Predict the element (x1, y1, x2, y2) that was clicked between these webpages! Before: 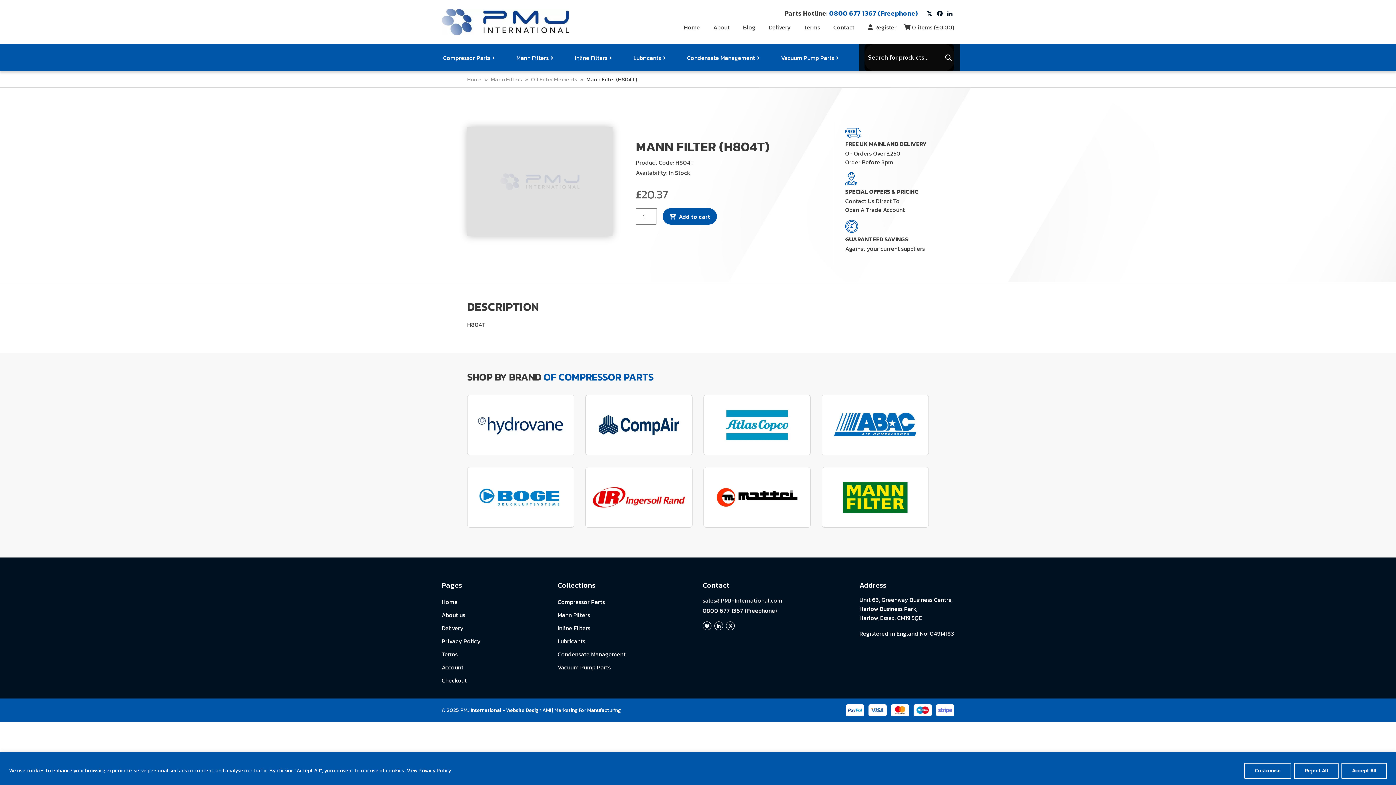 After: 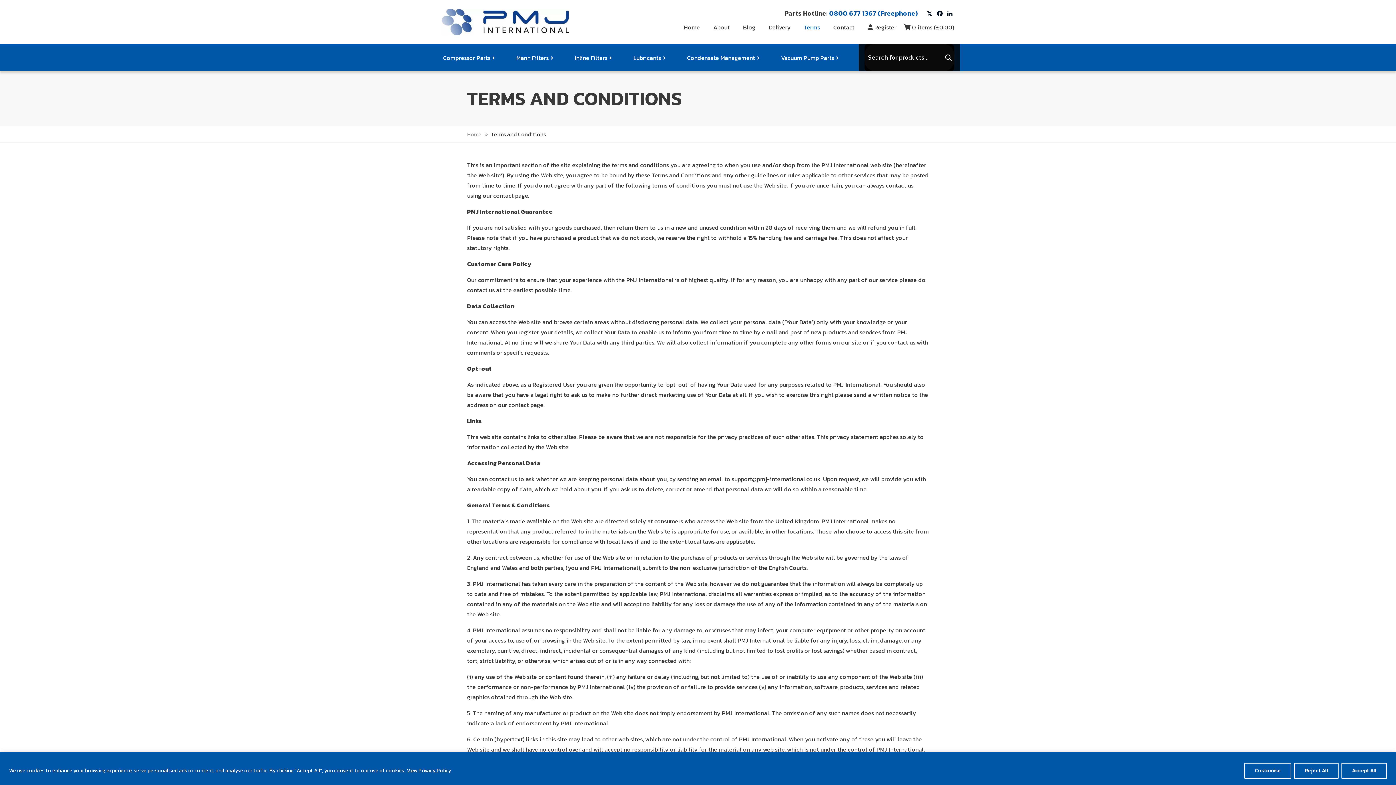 Action: bbox: (441, 647, 480, 661) label: Terms